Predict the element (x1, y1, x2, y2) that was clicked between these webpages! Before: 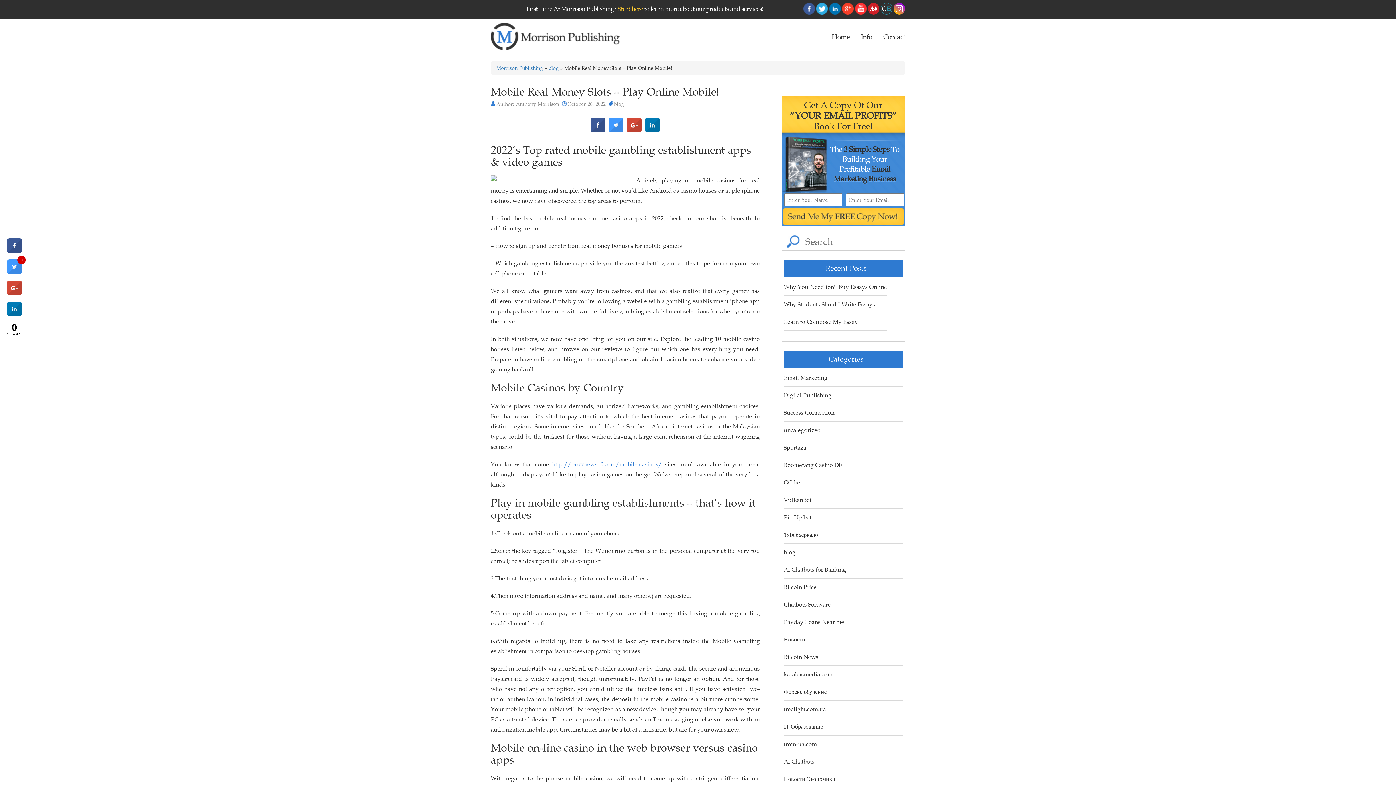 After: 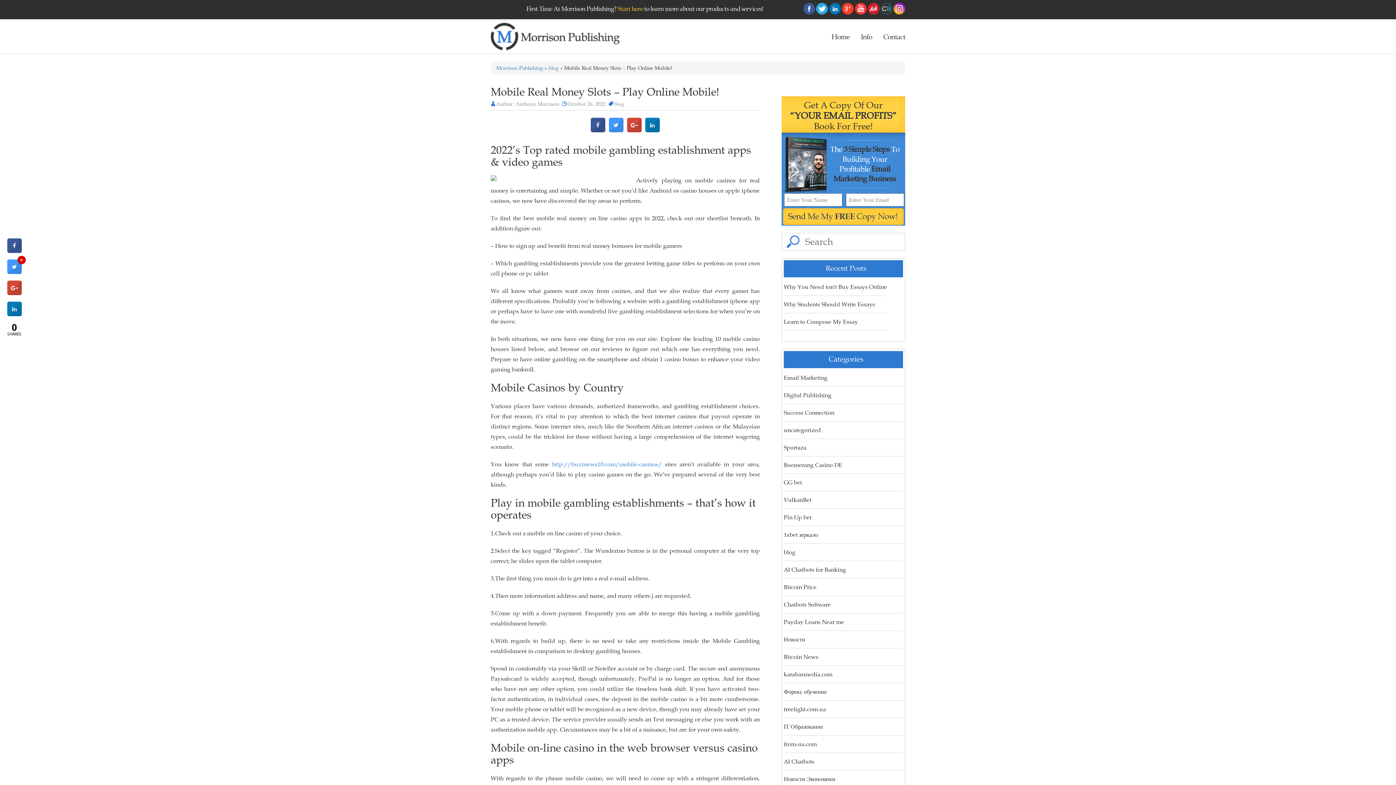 Action: bbox: (868, 1, 879, 14)